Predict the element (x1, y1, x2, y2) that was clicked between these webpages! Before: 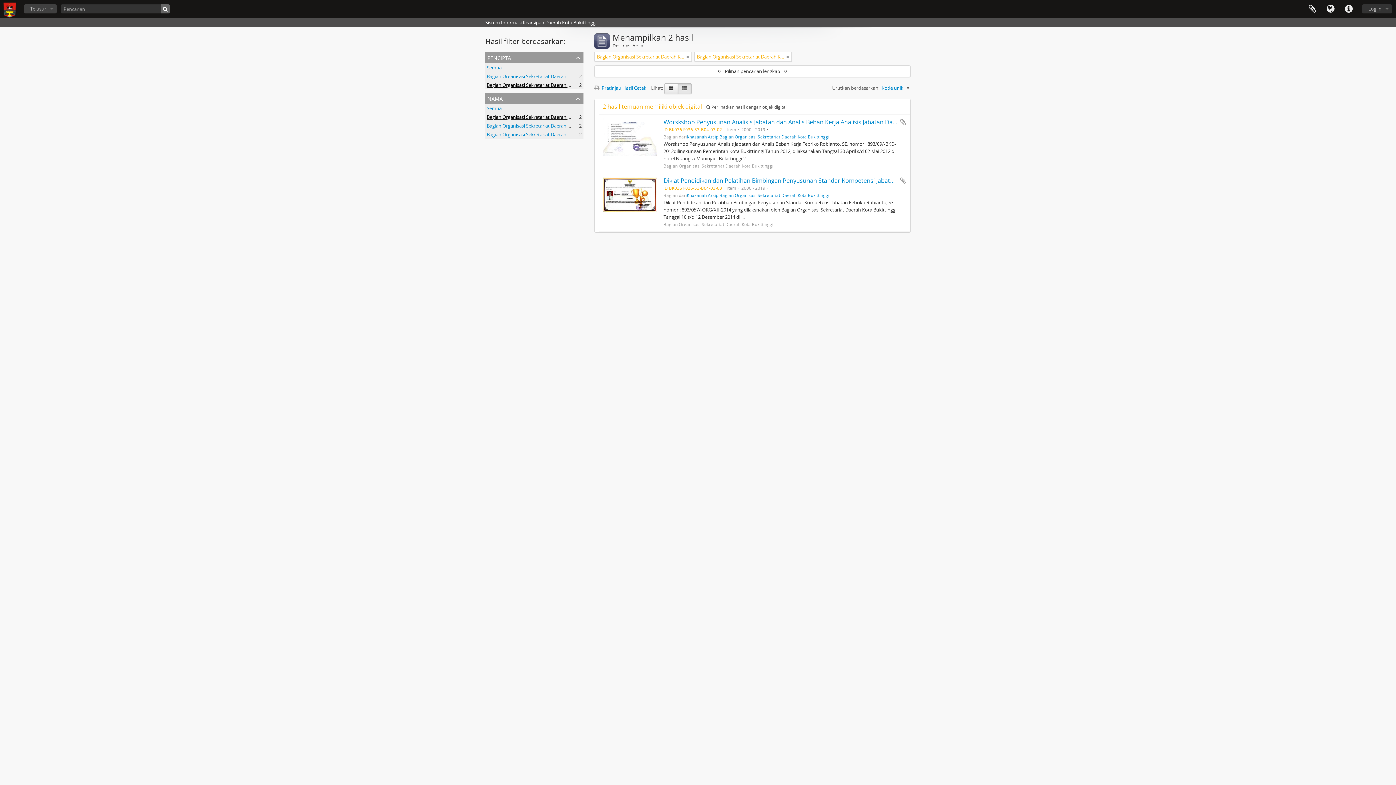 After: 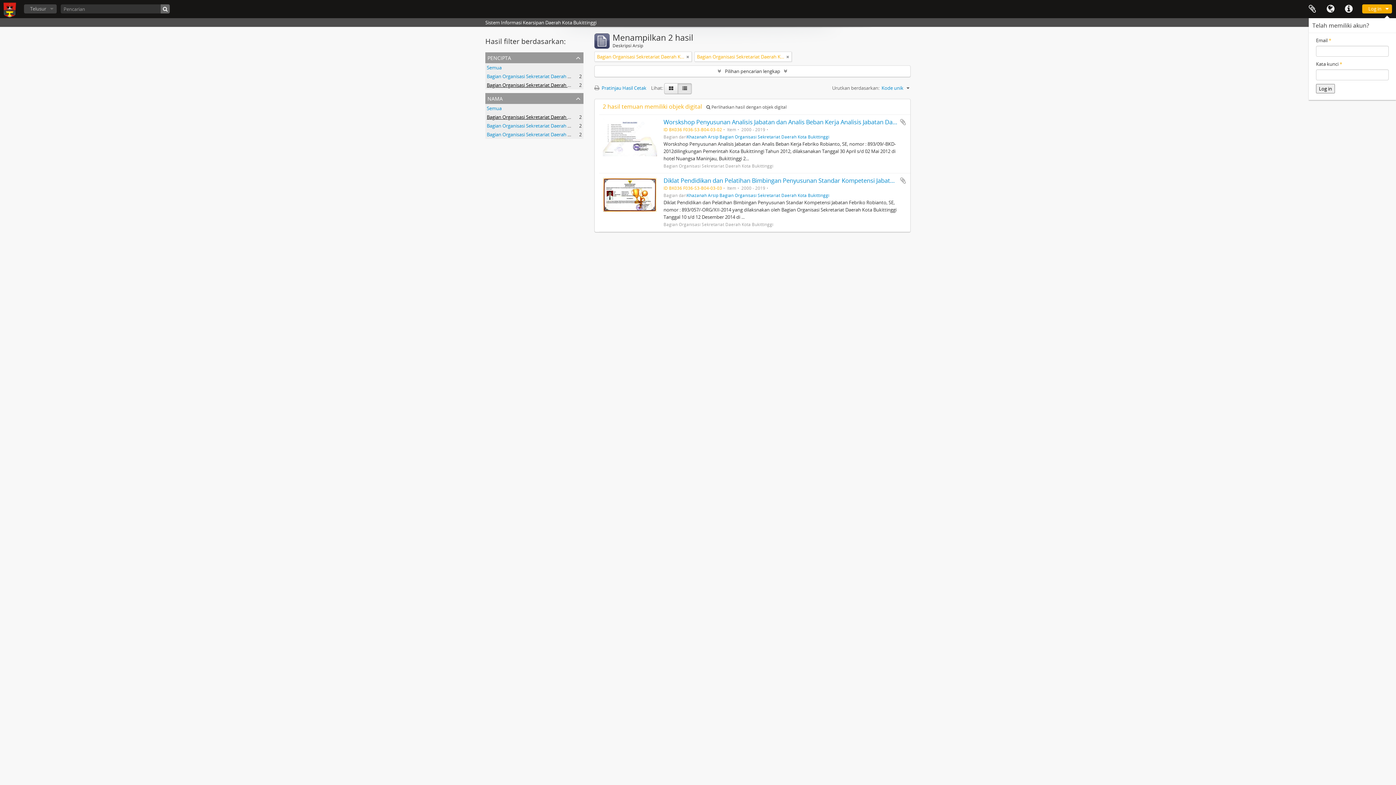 Action: bbox: (1362, 4, 1392, 13) label: Log in